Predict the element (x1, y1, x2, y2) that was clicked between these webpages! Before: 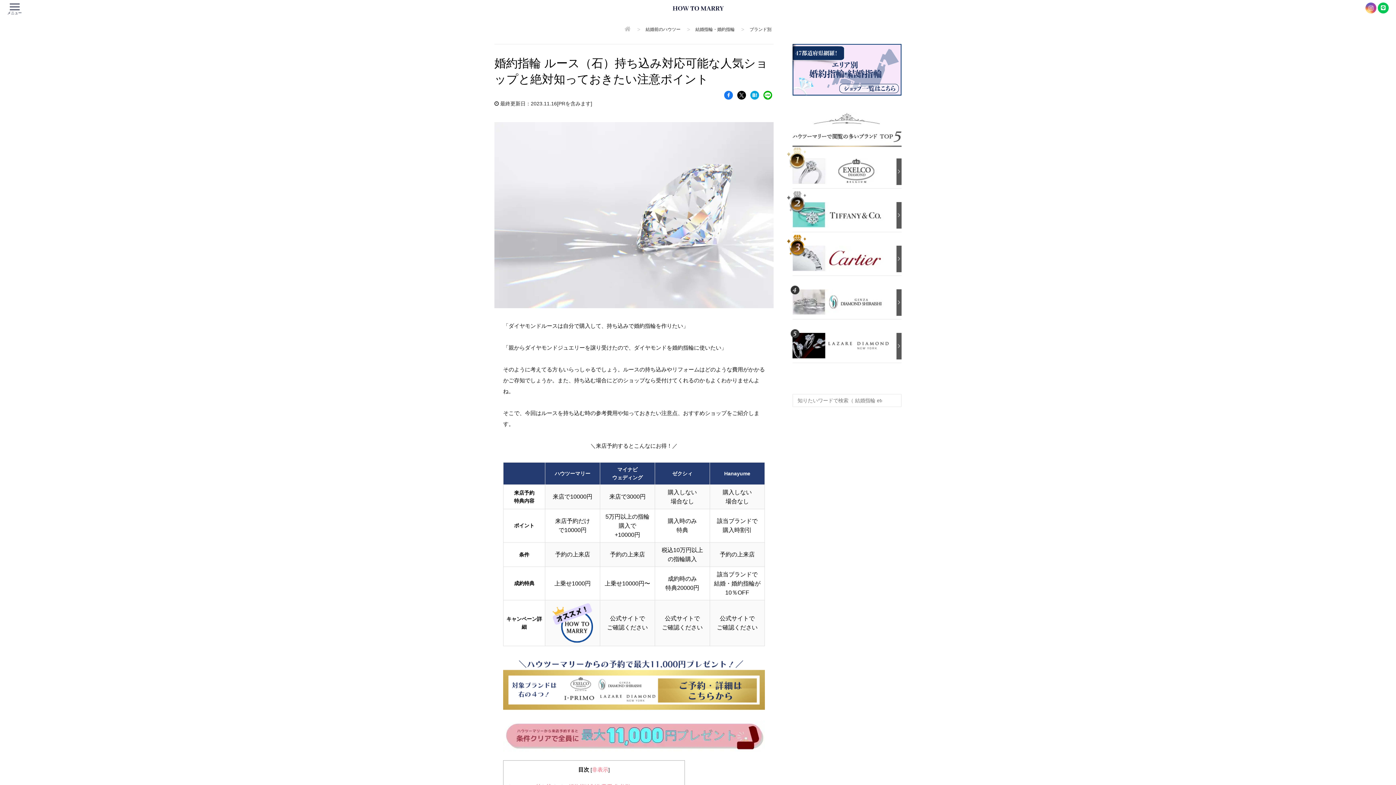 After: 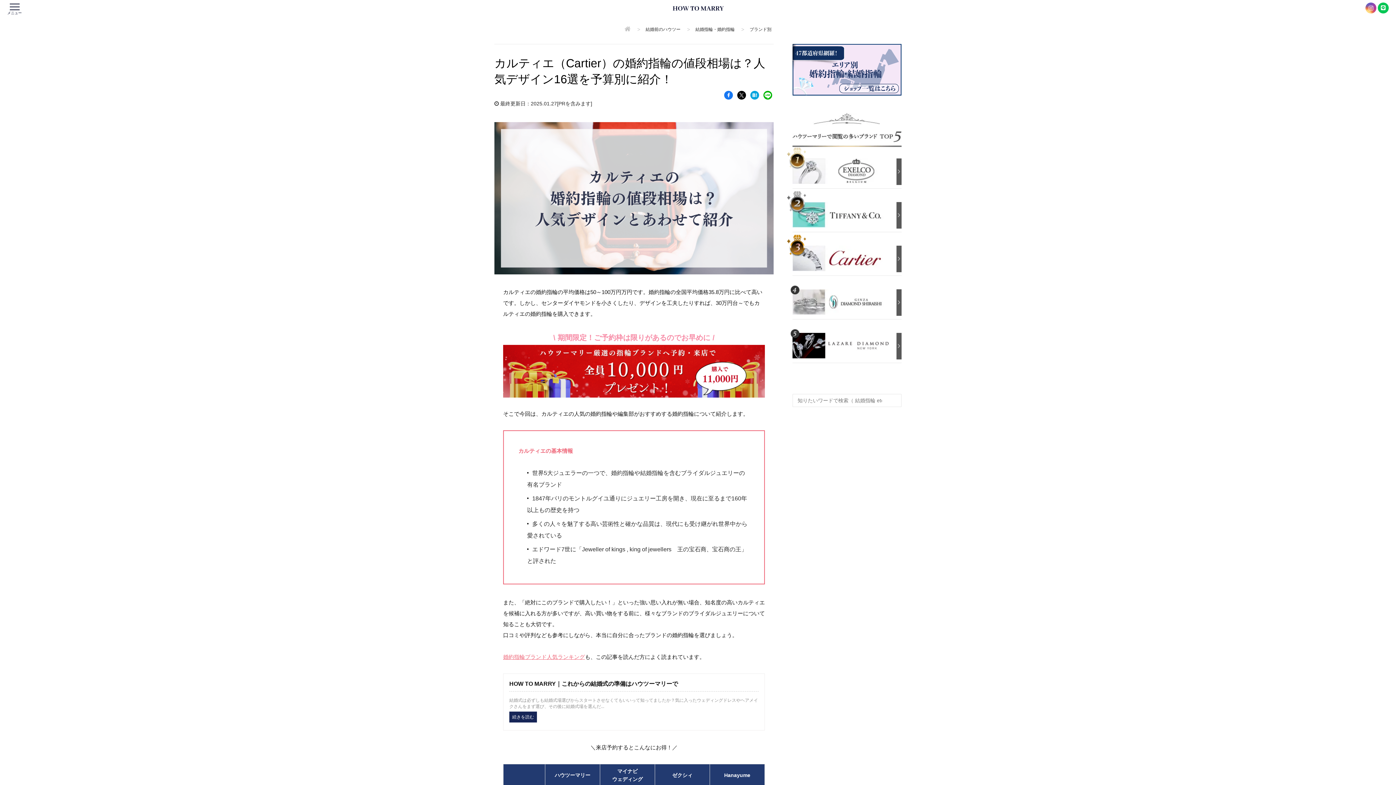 Action: label: ranking bbox: (792, 255, 893, 261)